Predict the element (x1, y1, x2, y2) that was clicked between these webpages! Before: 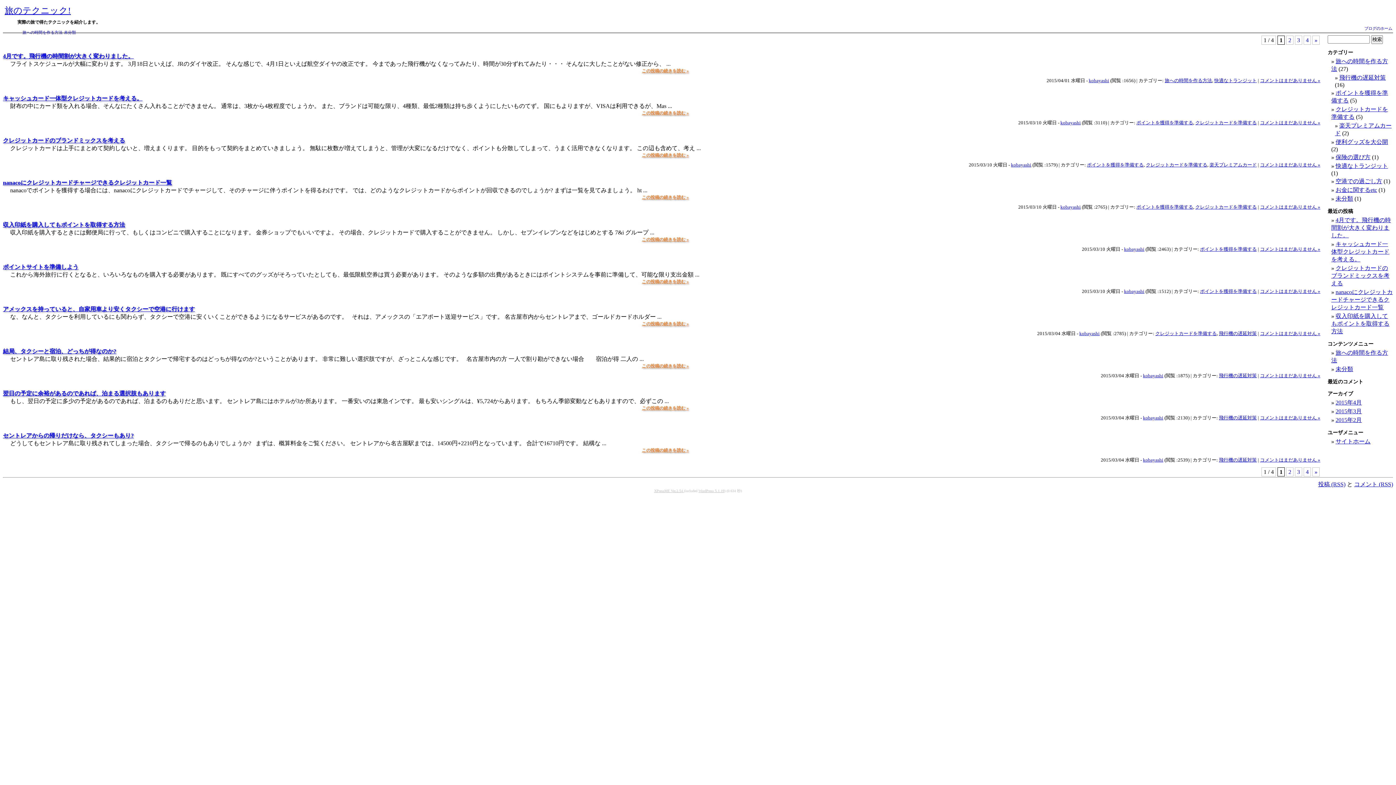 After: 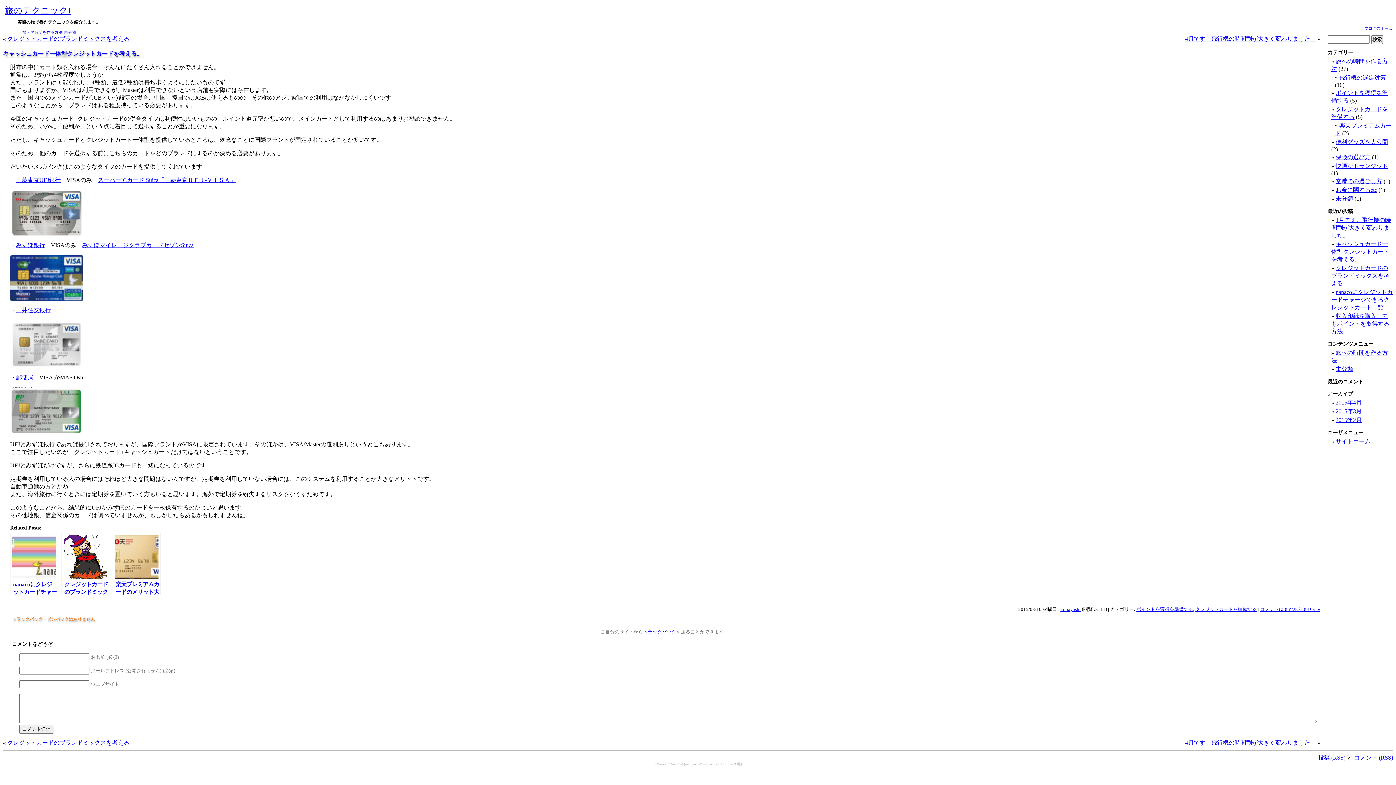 Action: bbox: (642, 110, 688, 115) label: この投稿の続きを読む »